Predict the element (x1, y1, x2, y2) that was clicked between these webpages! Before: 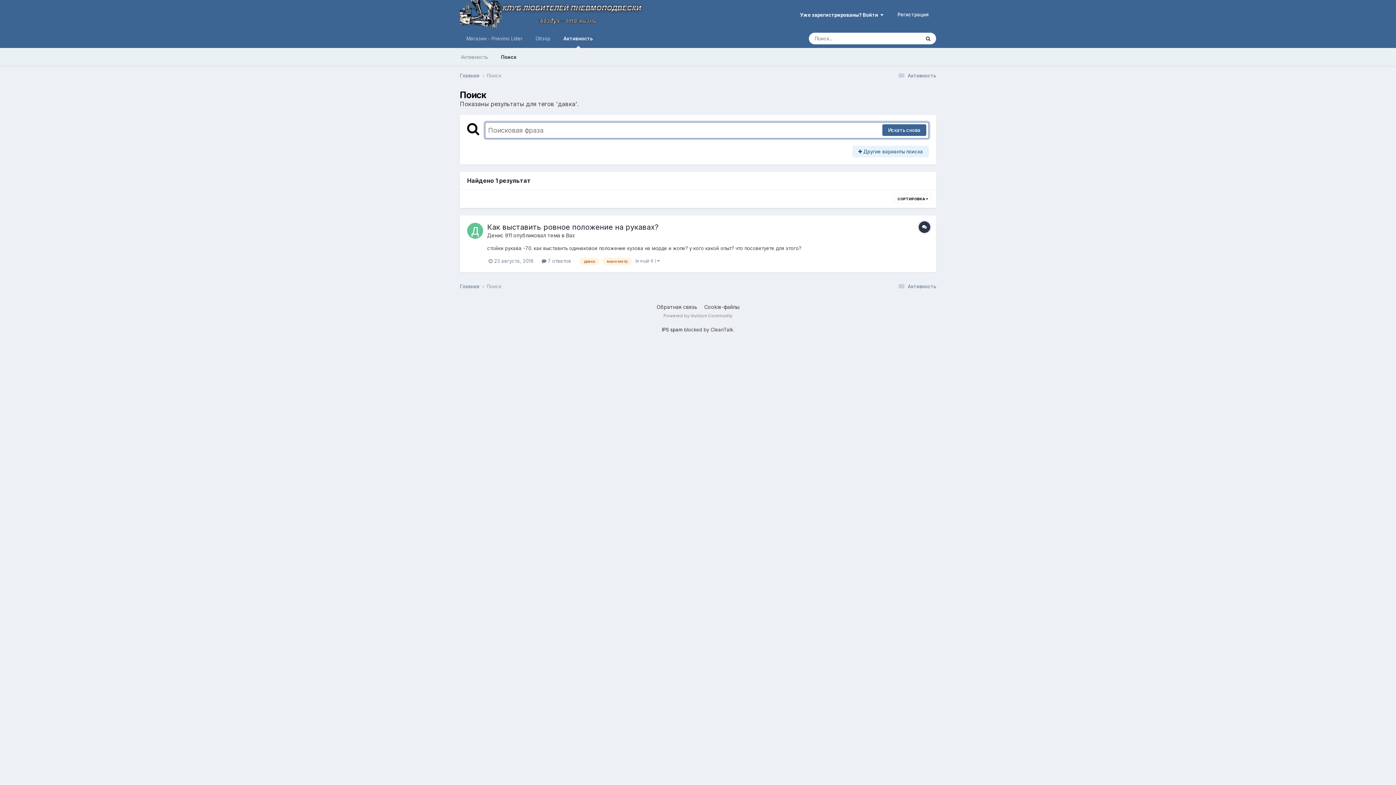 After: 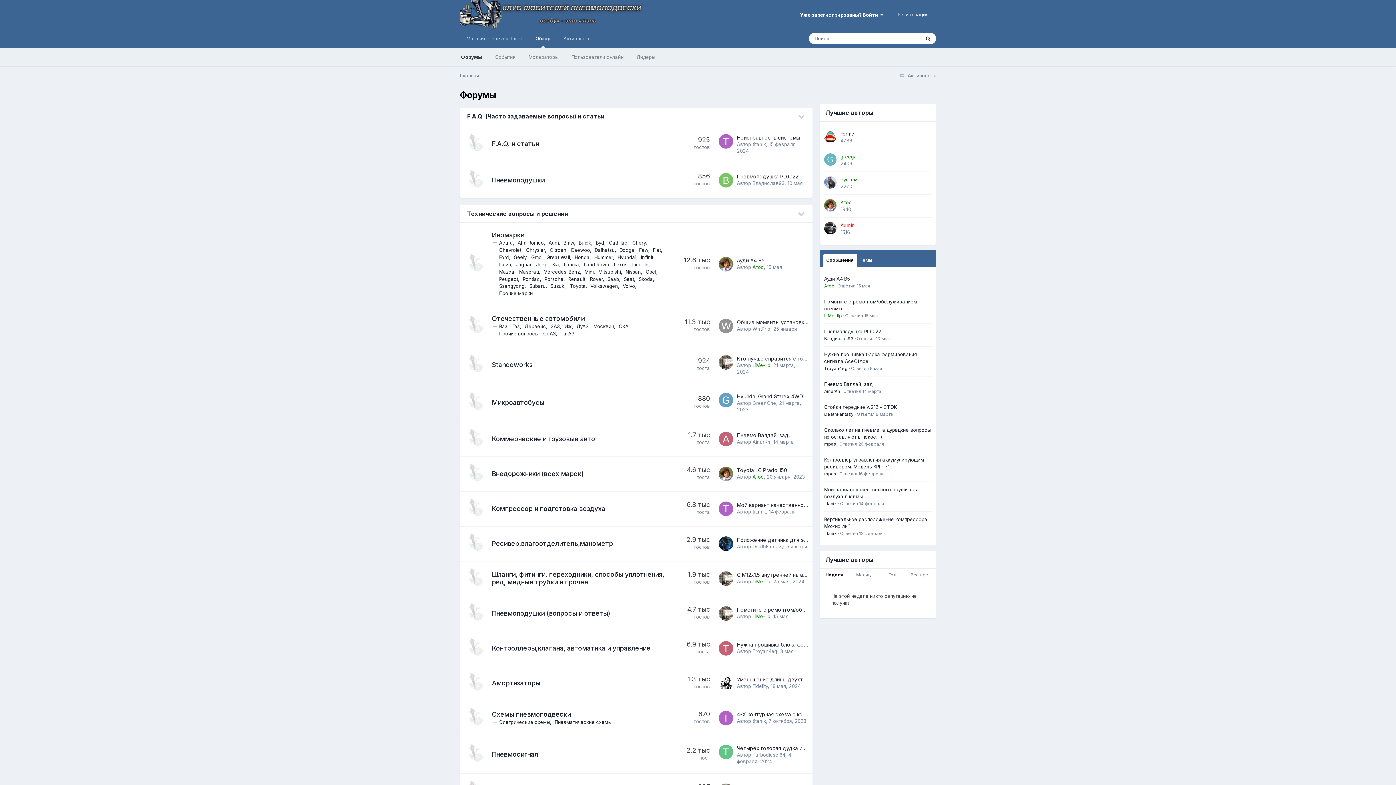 Action: bbox: (460, 72, 486, 79) label: Главная 